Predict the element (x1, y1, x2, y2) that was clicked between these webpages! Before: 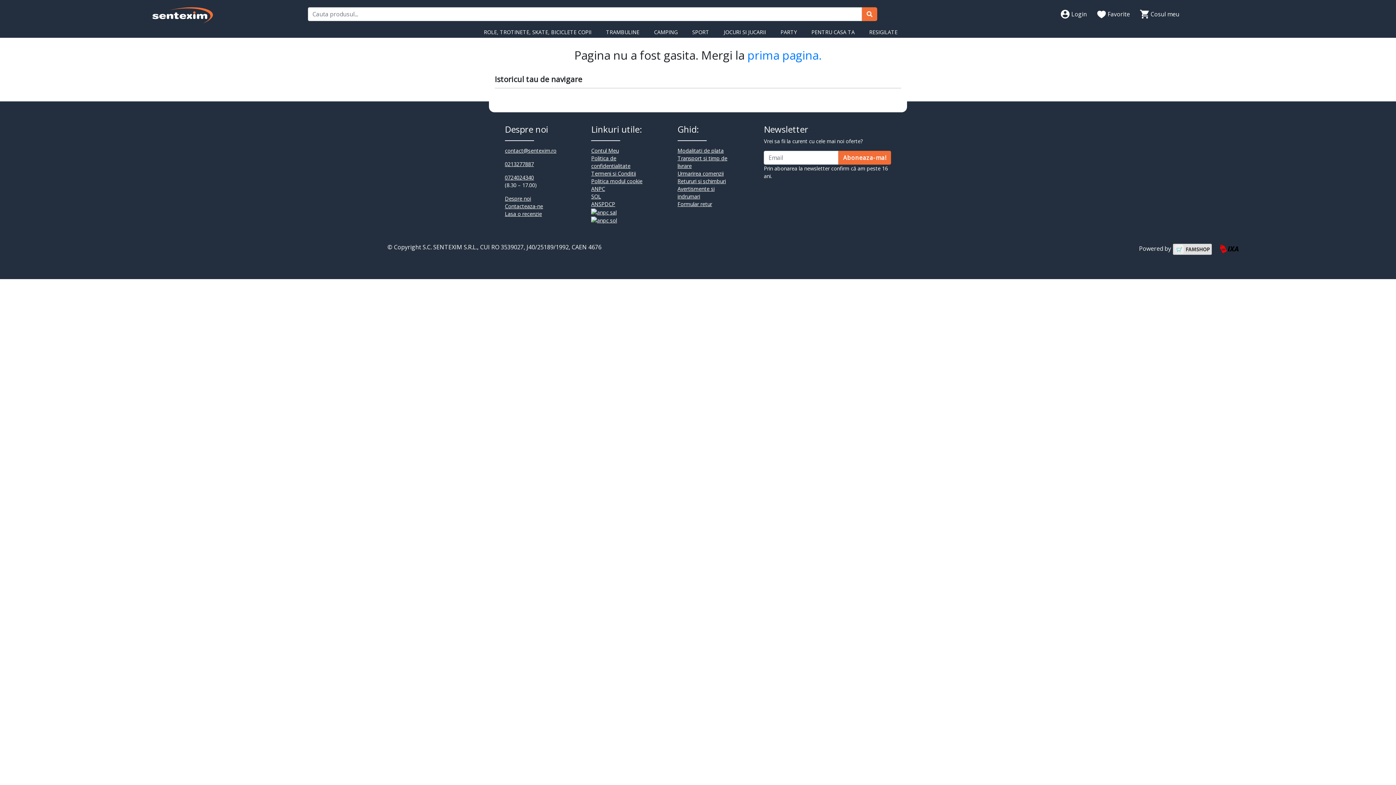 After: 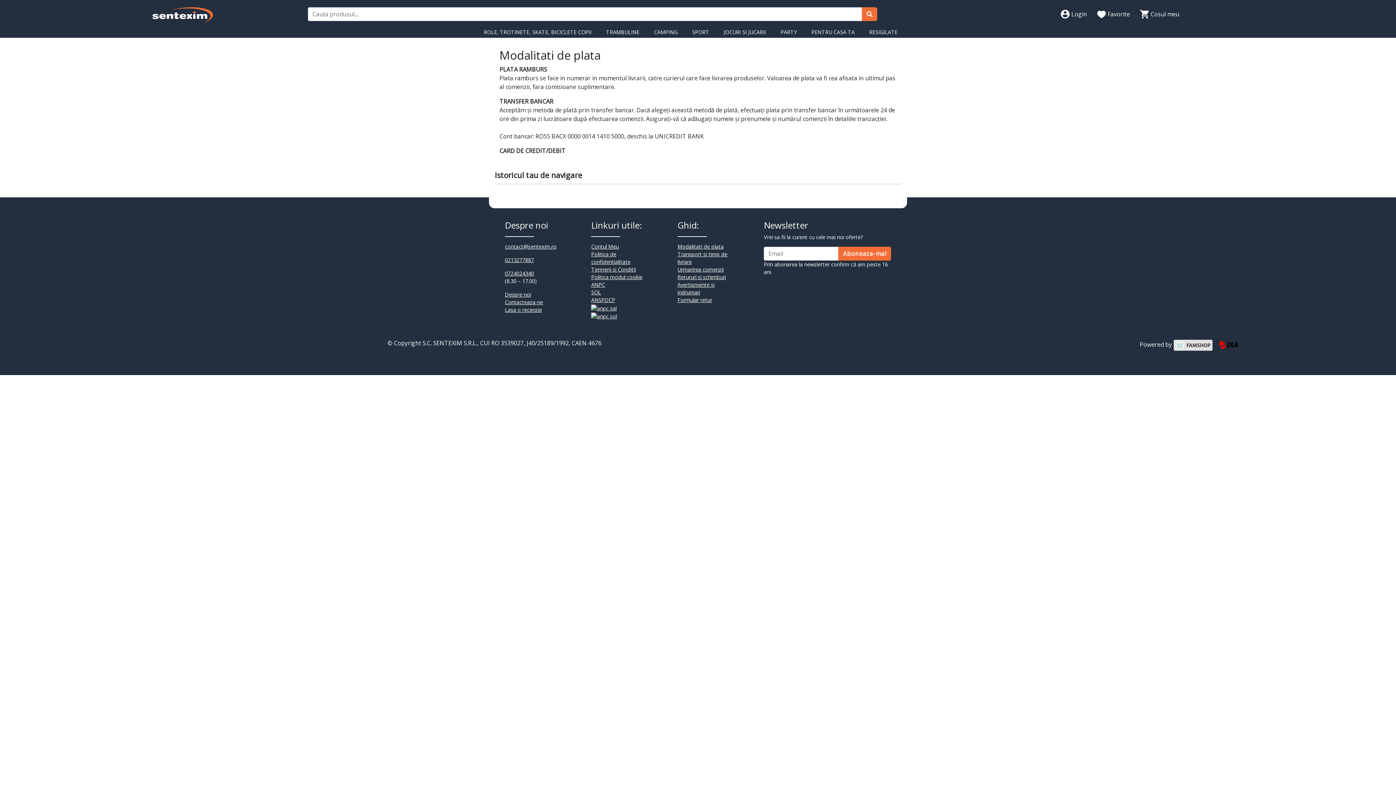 Action: label: Modalitati de plata bbox: (677, 147, 723, 154)